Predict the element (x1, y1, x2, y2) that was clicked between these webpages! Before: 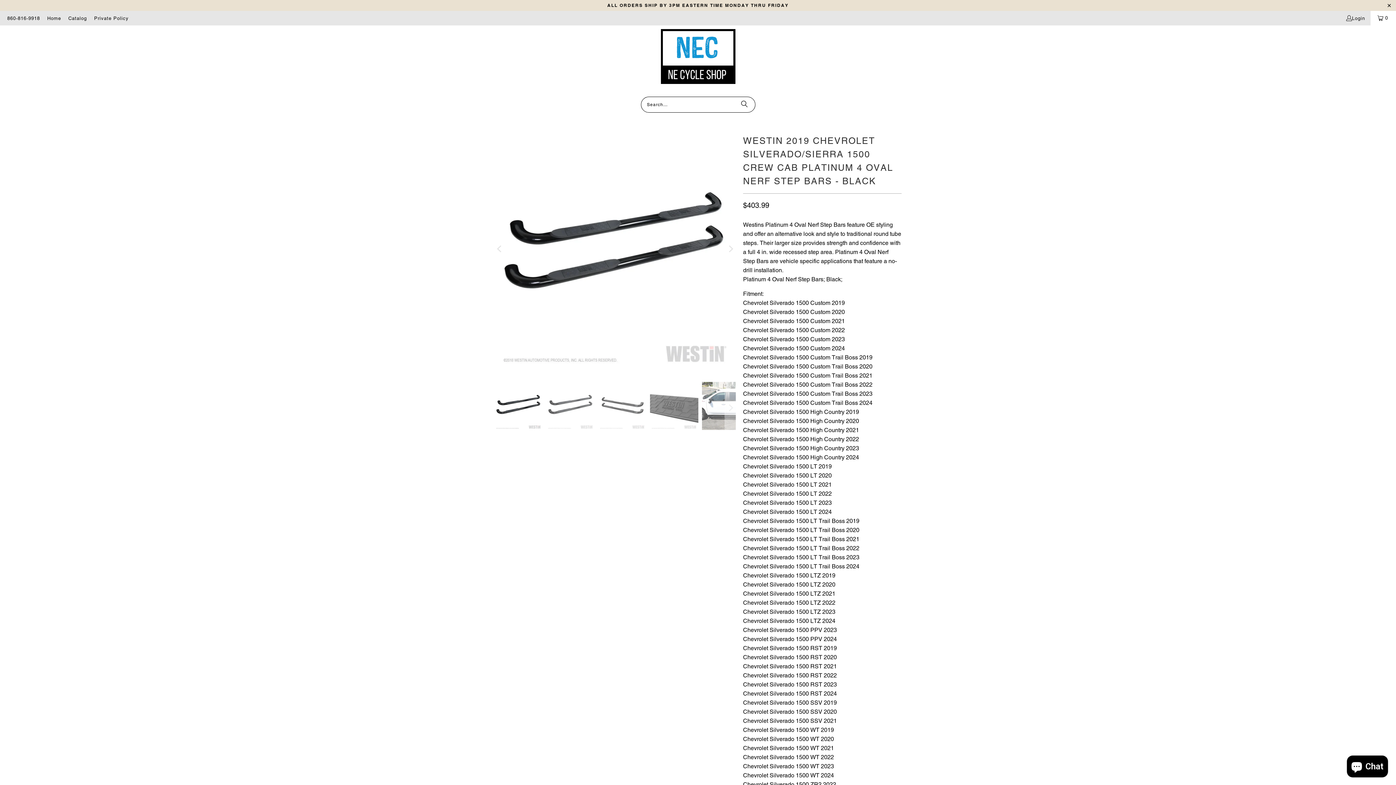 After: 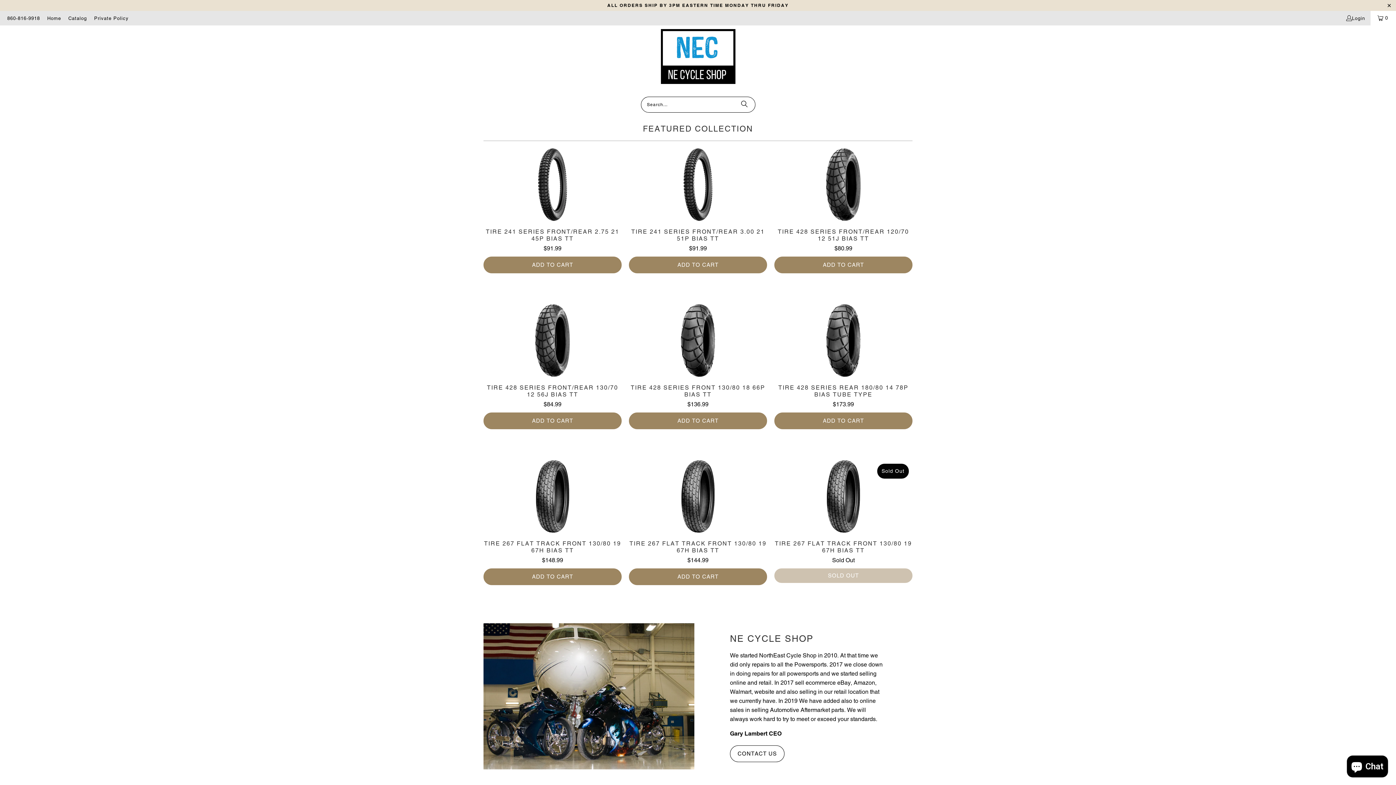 Action: bbox: (660, 29, 735, 84)